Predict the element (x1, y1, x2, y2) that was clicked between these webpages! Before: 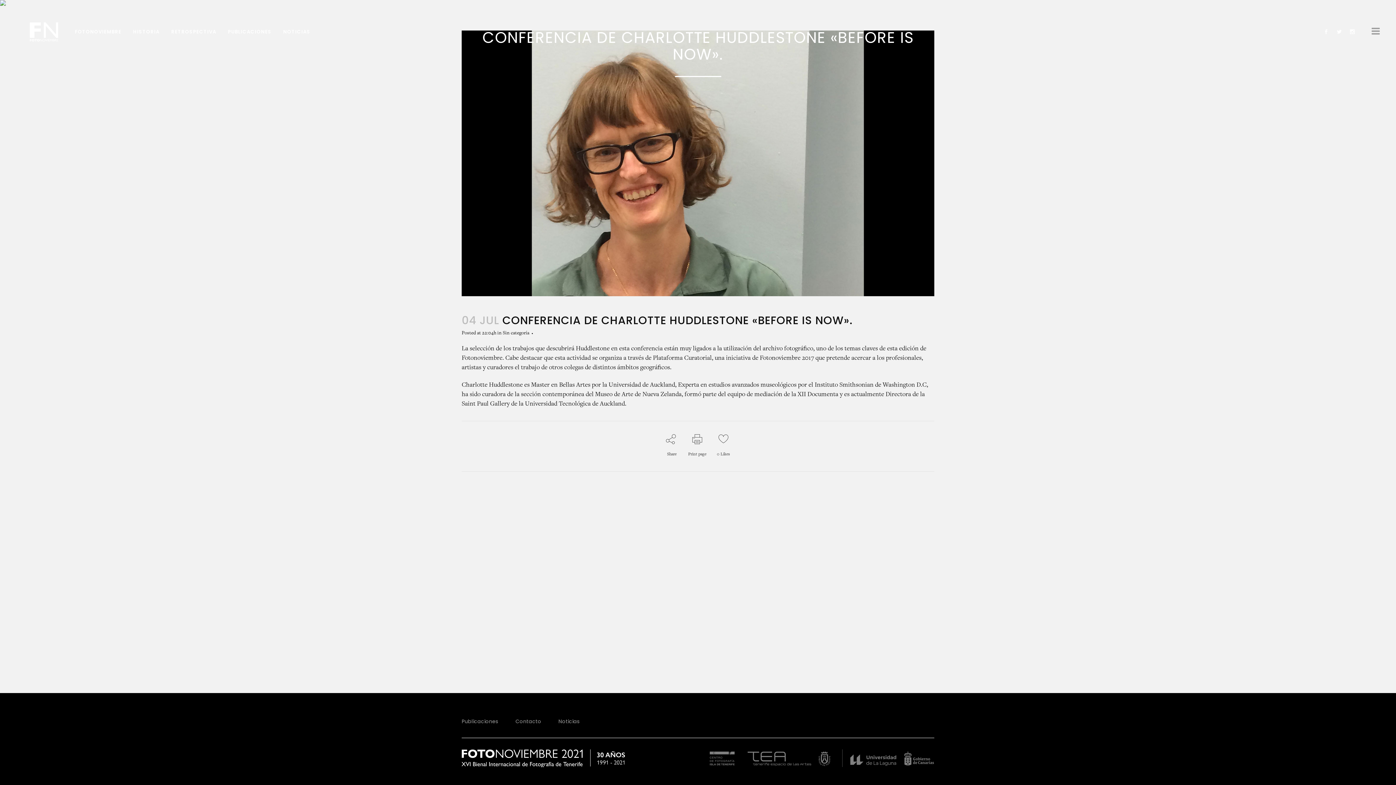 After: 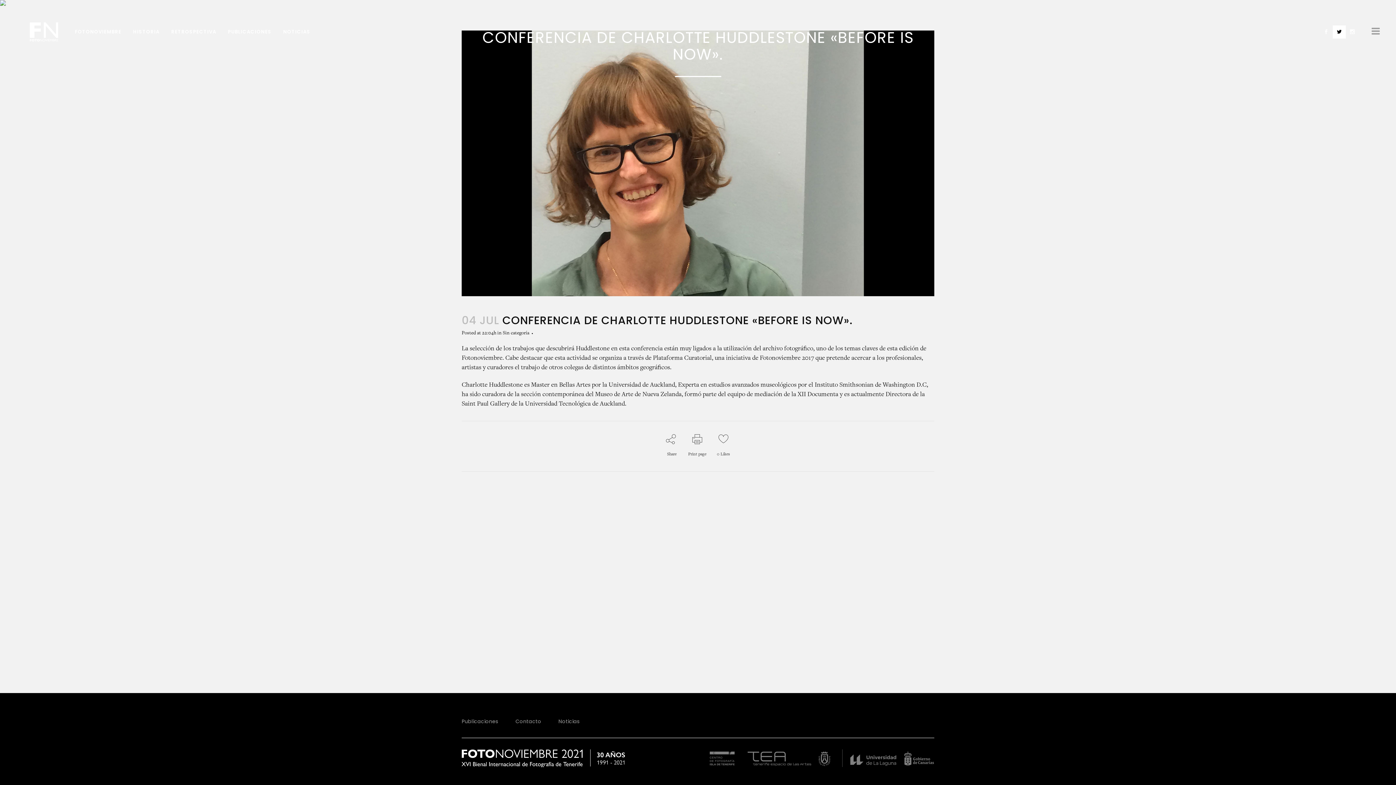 Action: bbox: (1333, 26, 1346, 35)